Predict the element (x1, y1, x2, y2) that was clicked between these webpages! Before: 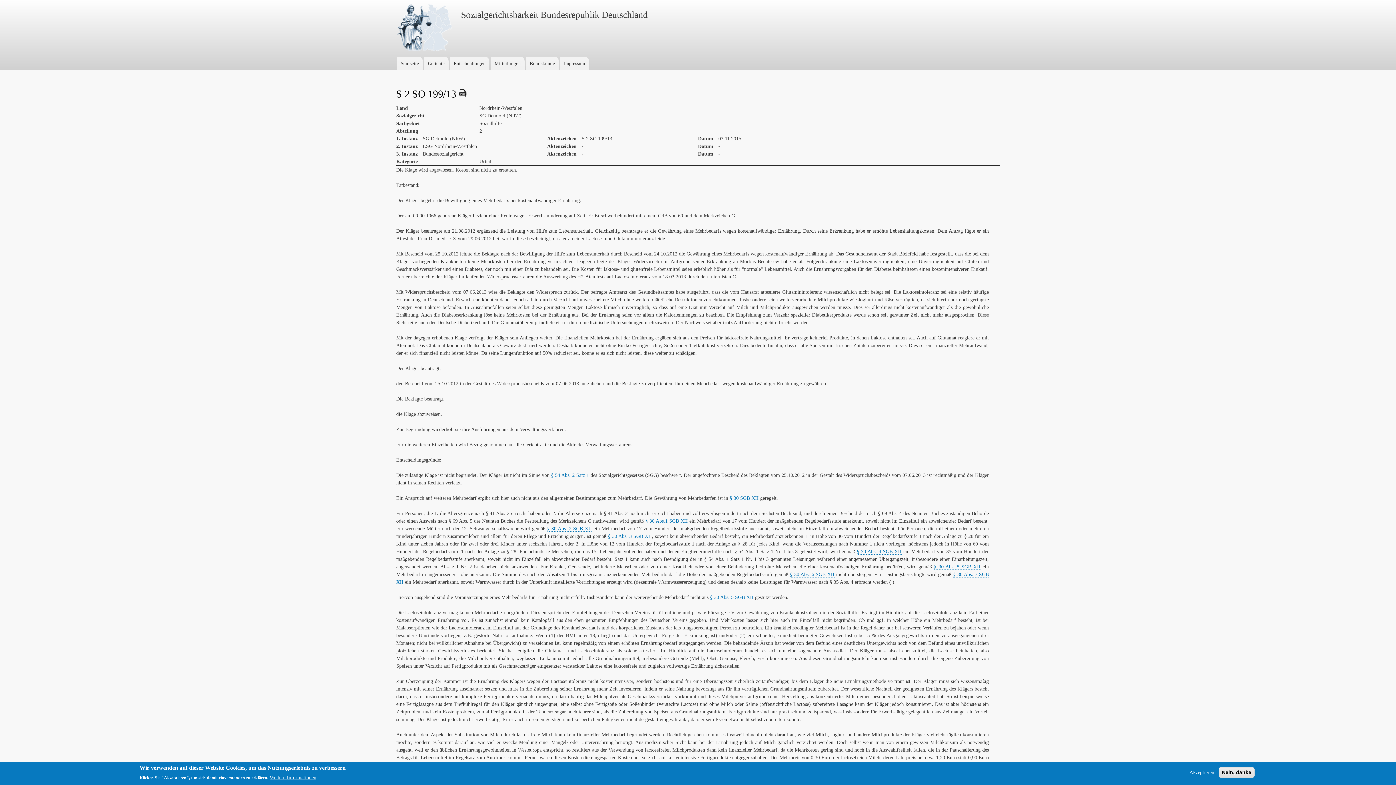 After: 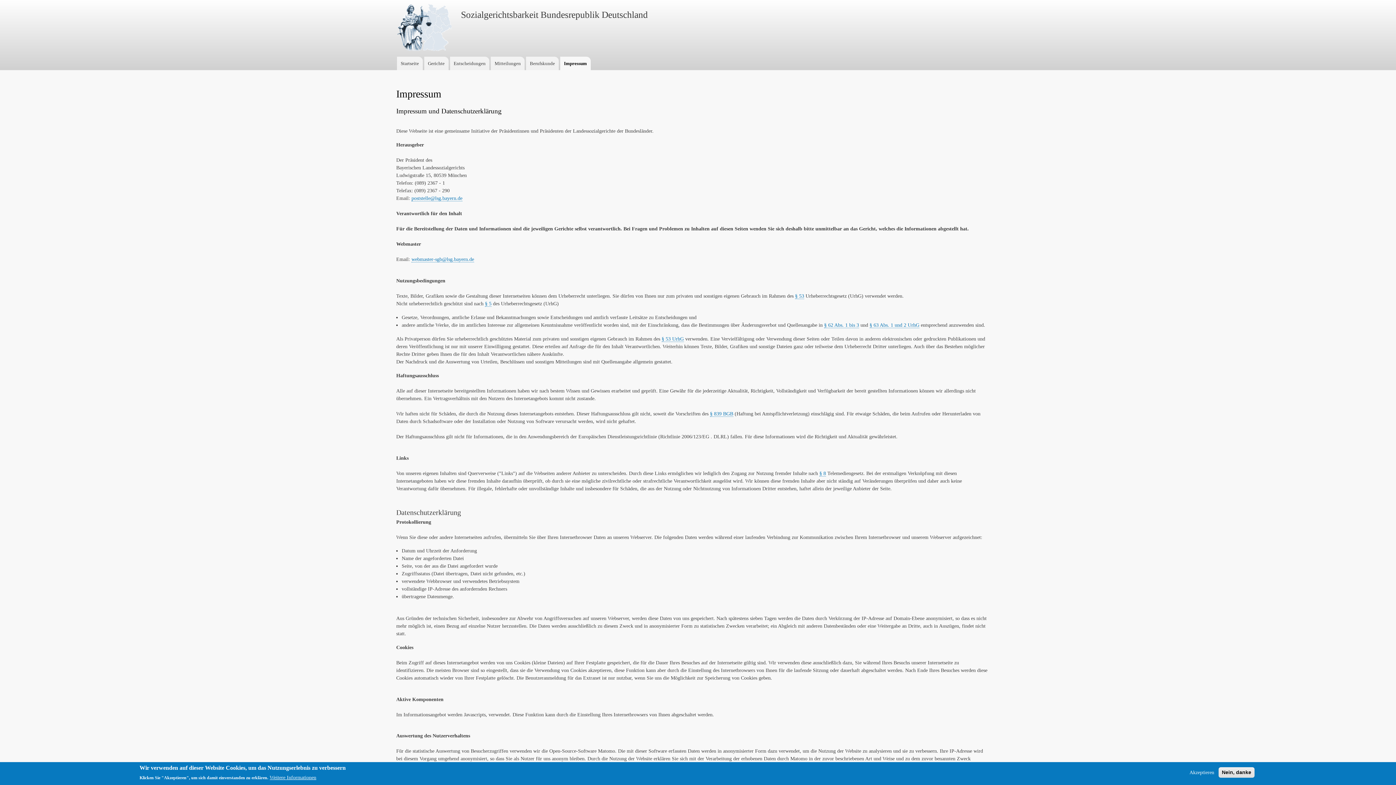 Action: bbox: (269, 774, 316, 781) label: Weitere Informationen